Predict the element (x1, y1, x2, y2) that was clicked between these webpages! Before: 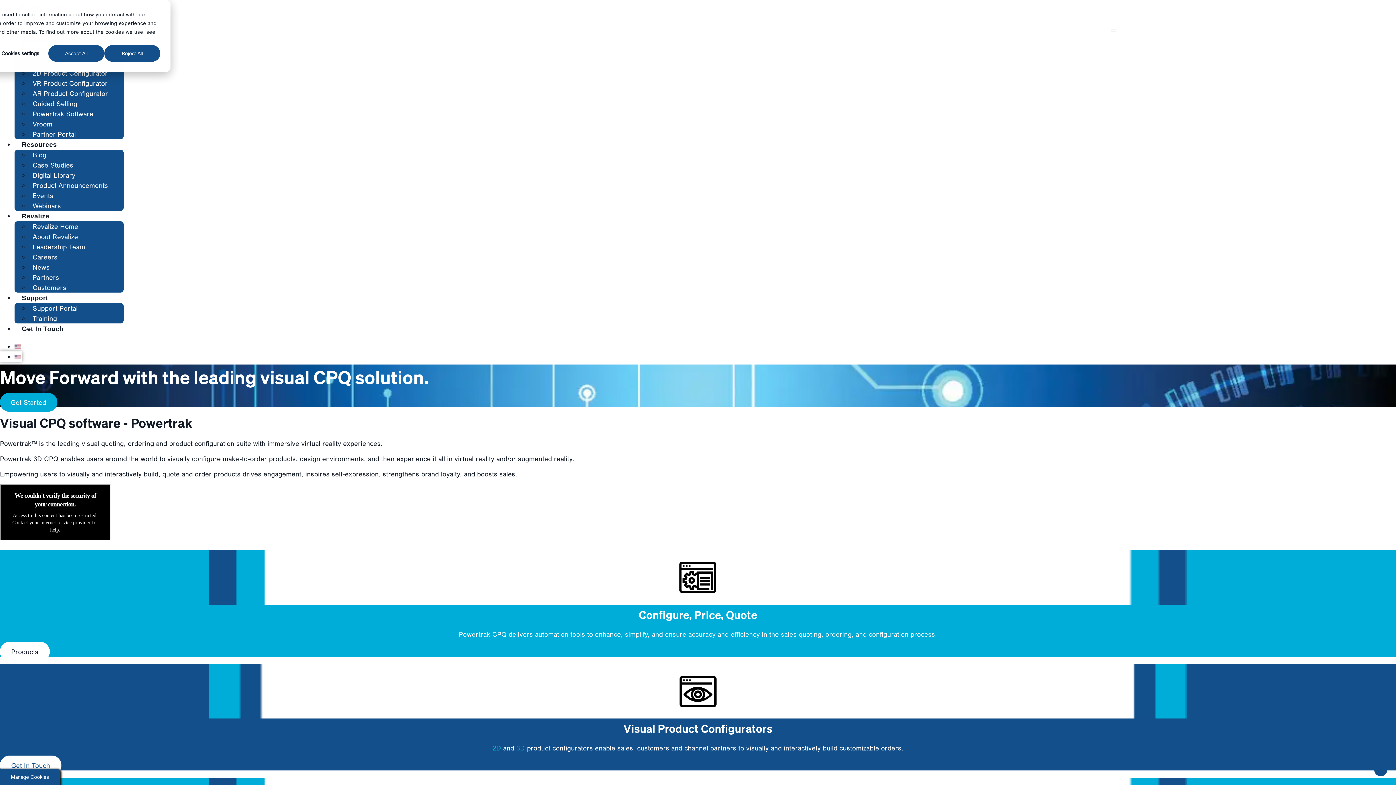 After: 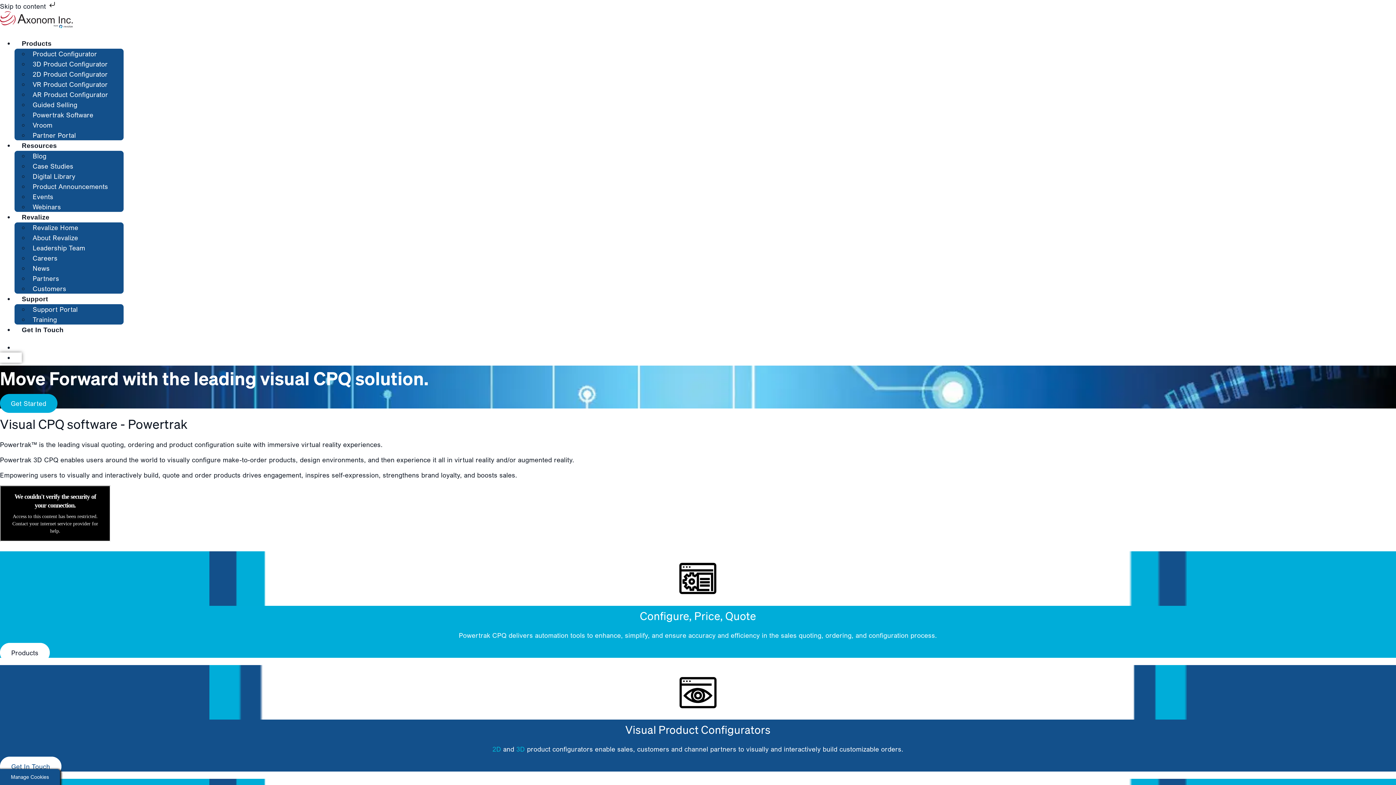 Action: bbox: (14, 342, 21, 350)